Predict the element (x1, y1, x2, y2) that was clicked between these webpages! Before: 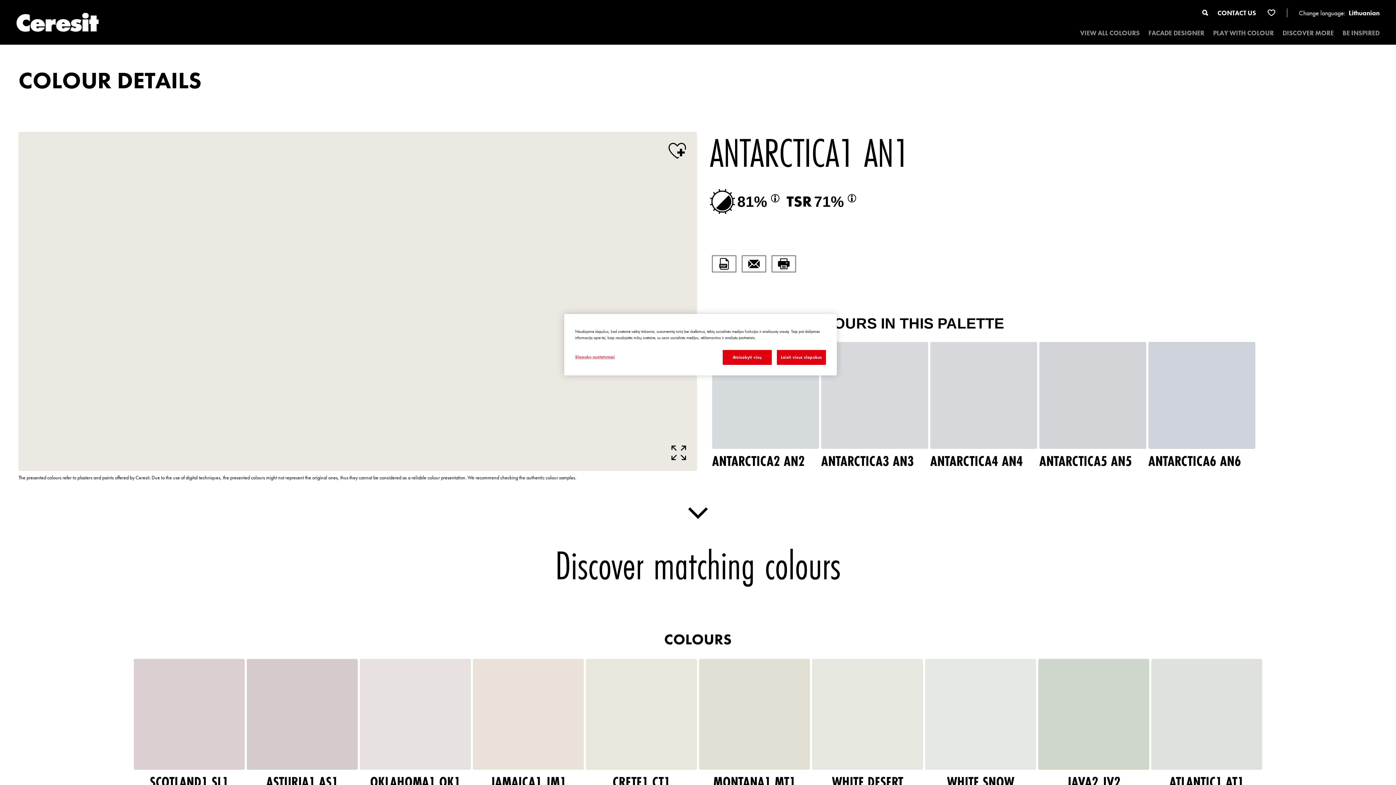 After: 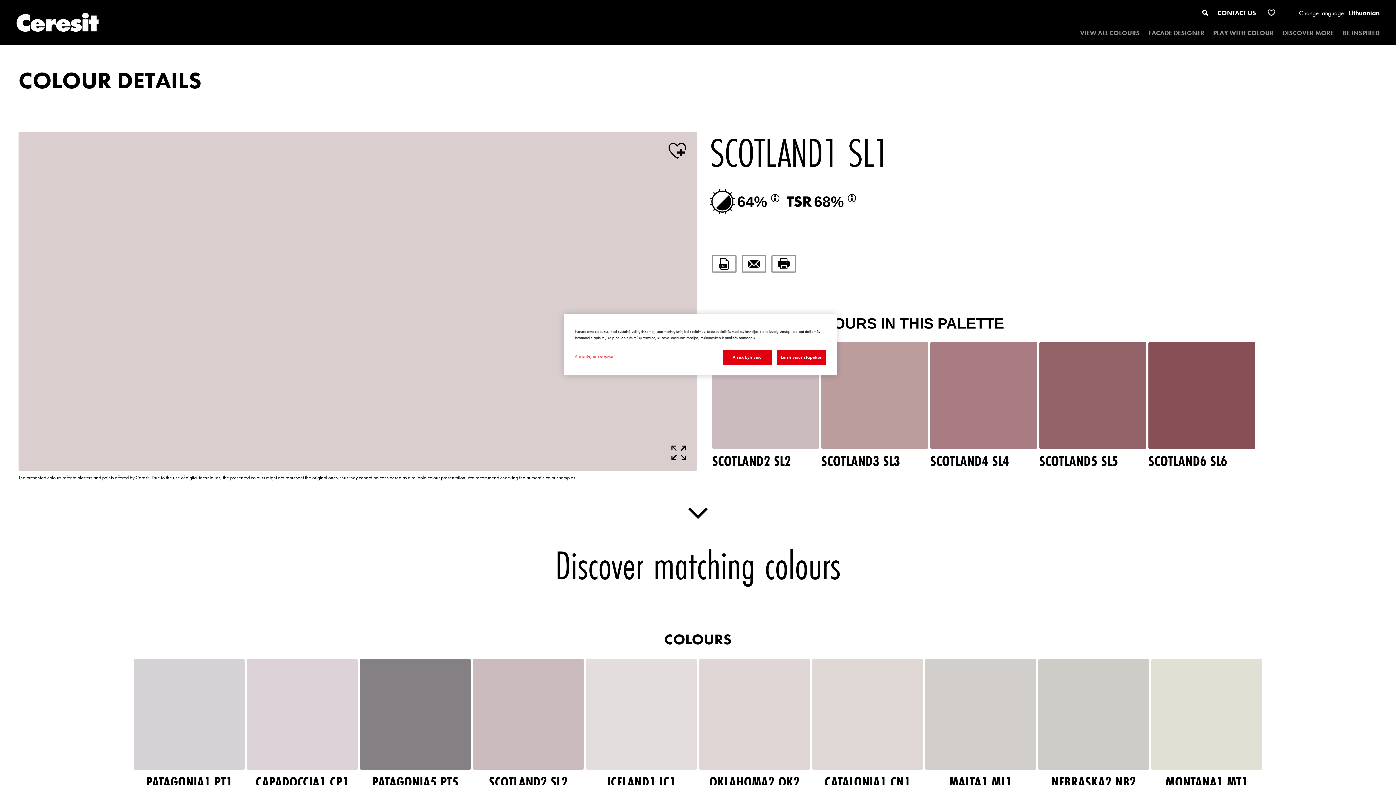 Action: bbox: (133, 659, 244, 792)